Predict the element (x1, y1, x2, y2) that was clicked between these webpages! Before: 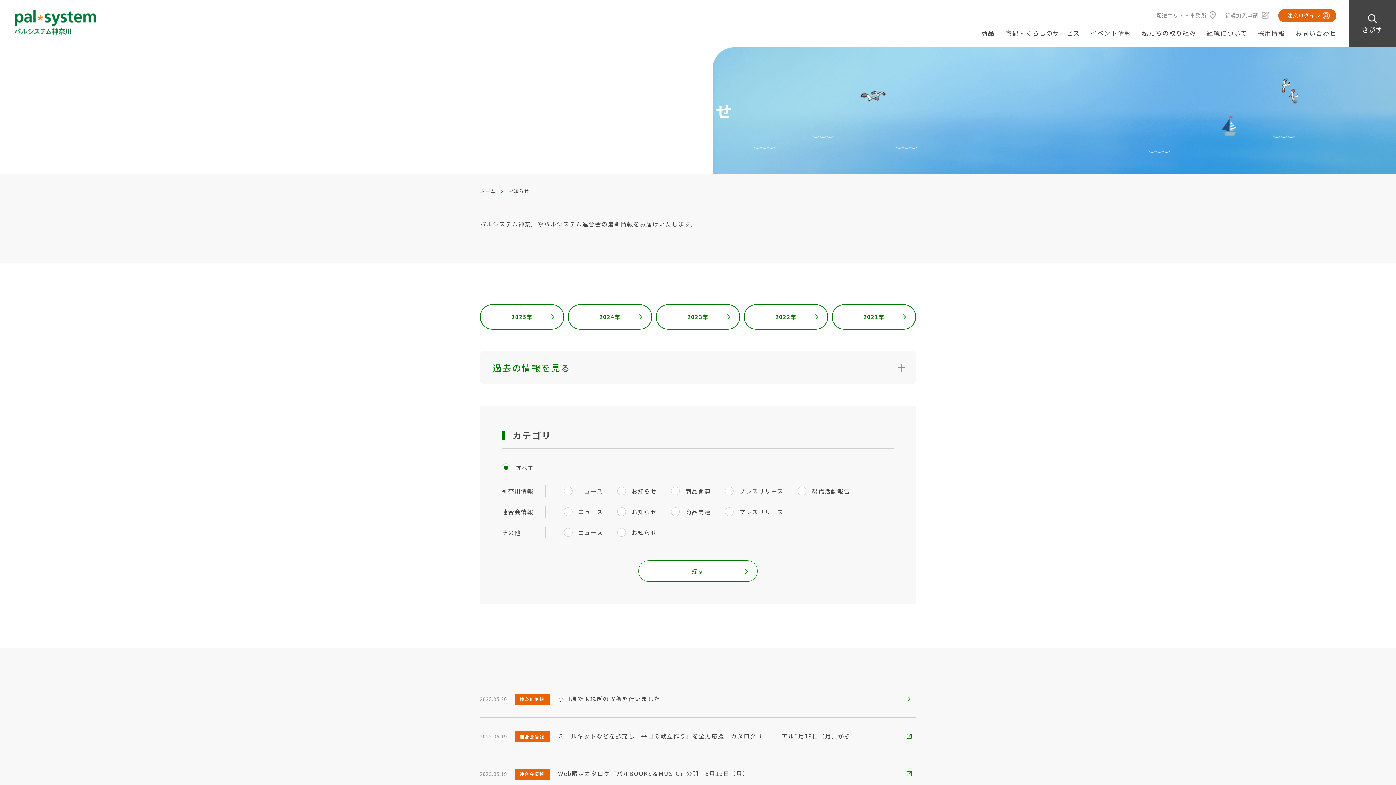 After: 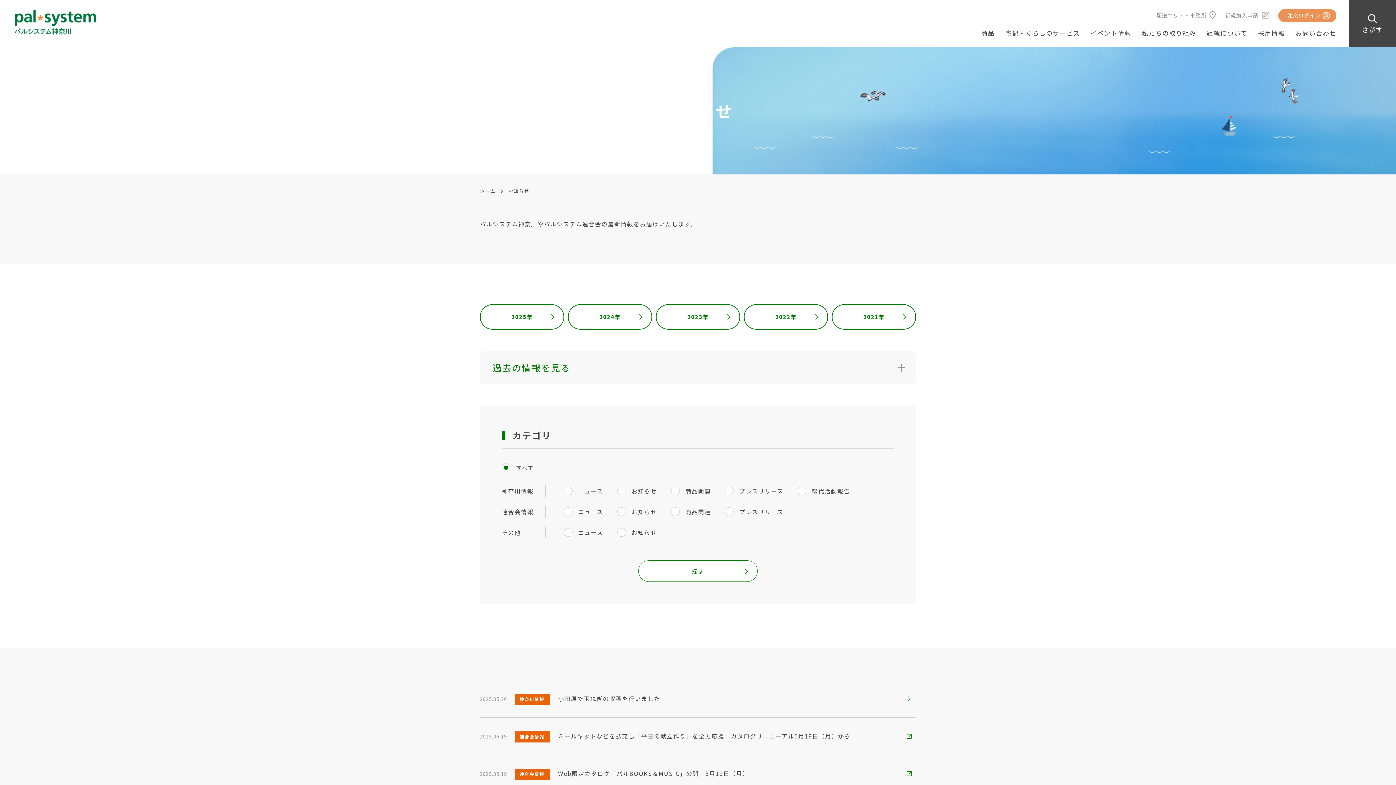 Action: bbox: (1278, 9, 1336, 22) label: 注文ログイン